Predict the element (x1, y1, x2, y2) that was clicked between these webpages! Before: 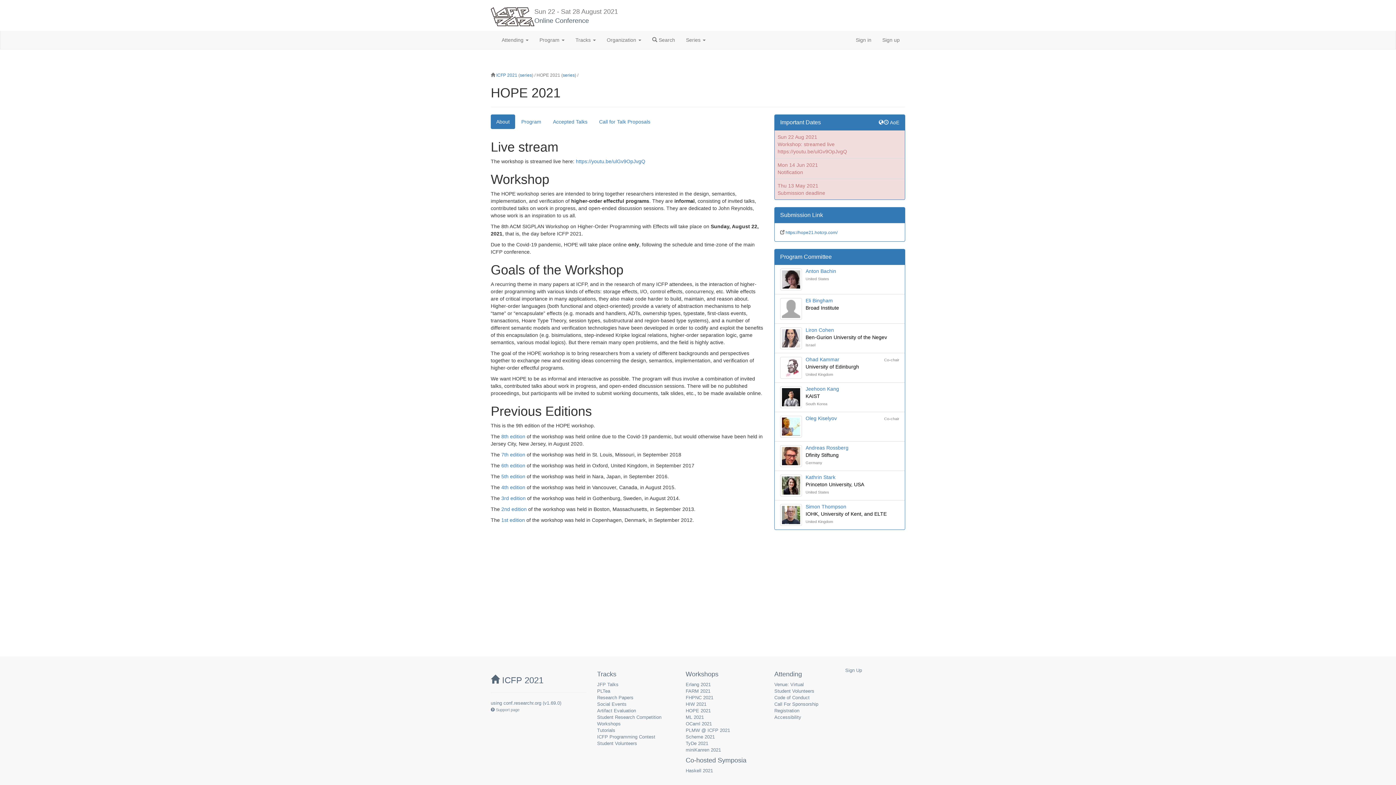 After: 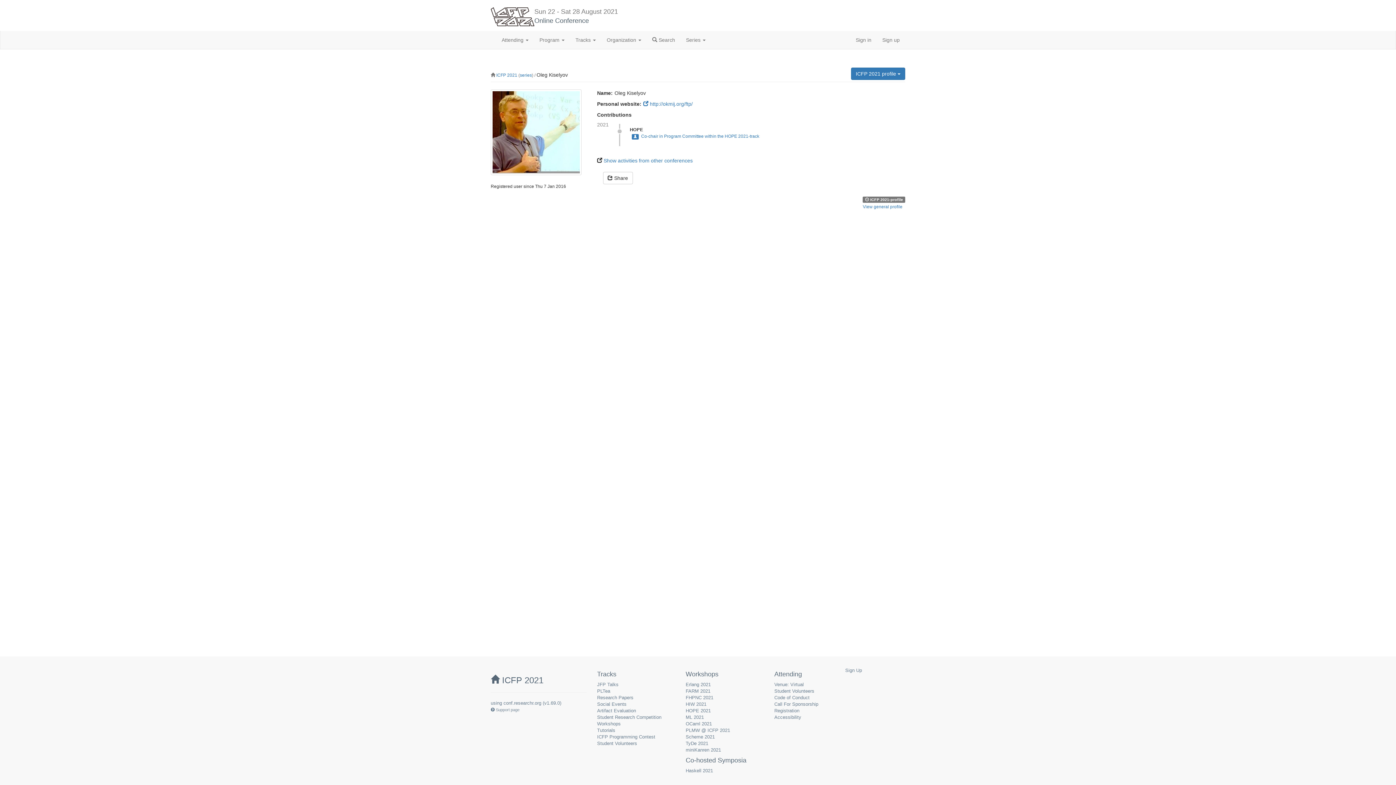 Action: label: Oleg Kiselyov
Co-chair bbox: (780, 416, 899, 437)